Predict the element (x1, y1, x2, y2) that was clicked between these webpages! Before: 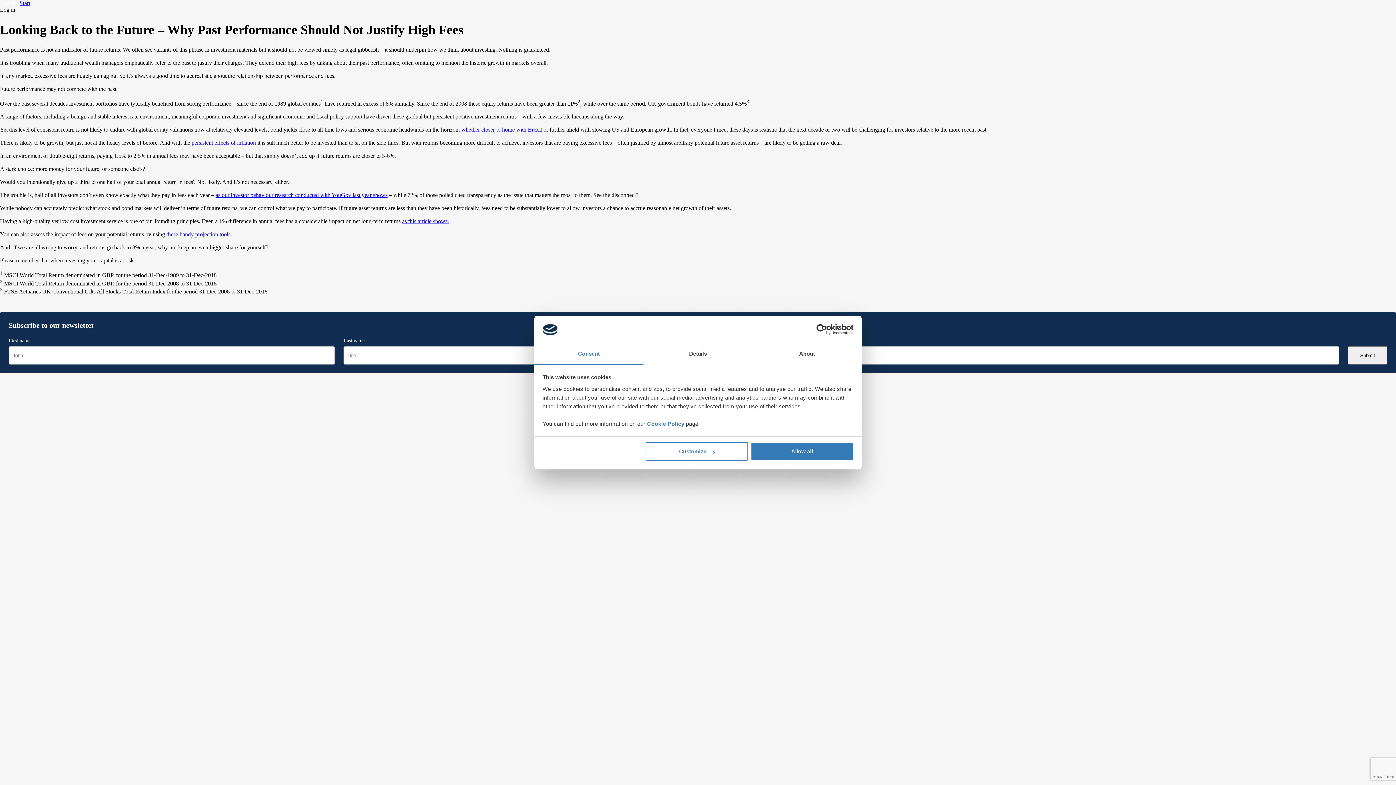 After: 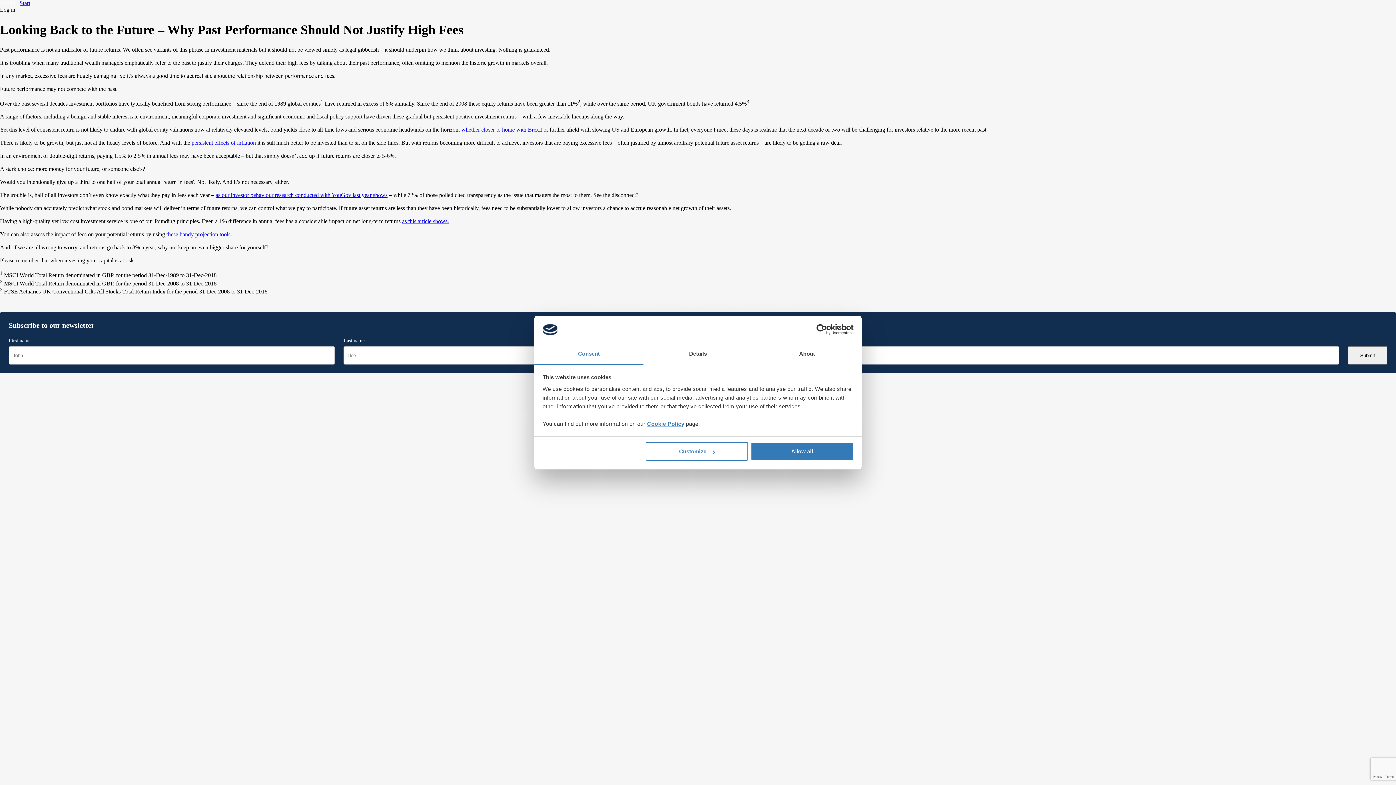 Action: label: Cookie Policy bbox: (647, 420, 684, 427)